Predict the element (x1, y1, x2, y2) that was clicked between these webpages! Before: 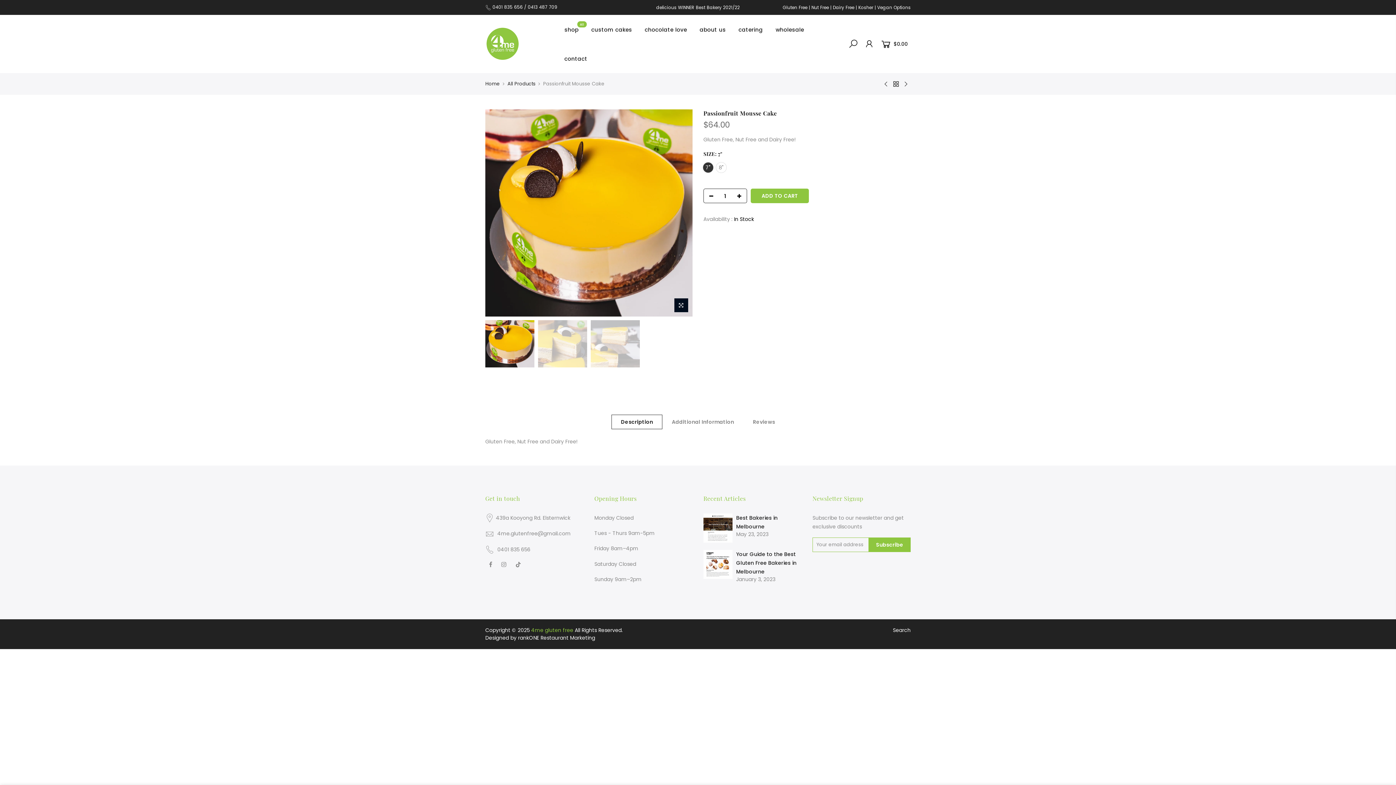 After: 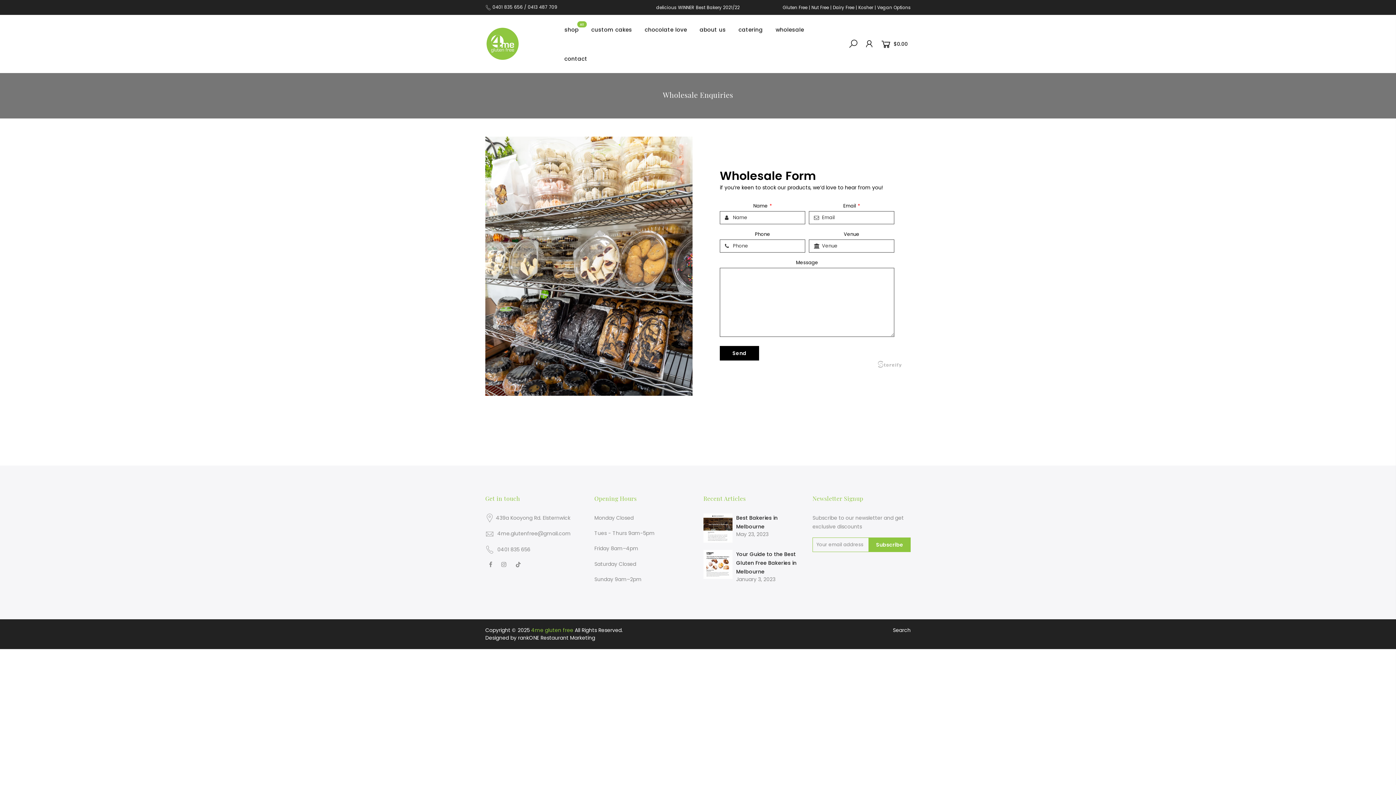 Action: label: wholesale bbox: (769, 14, 810, 44)